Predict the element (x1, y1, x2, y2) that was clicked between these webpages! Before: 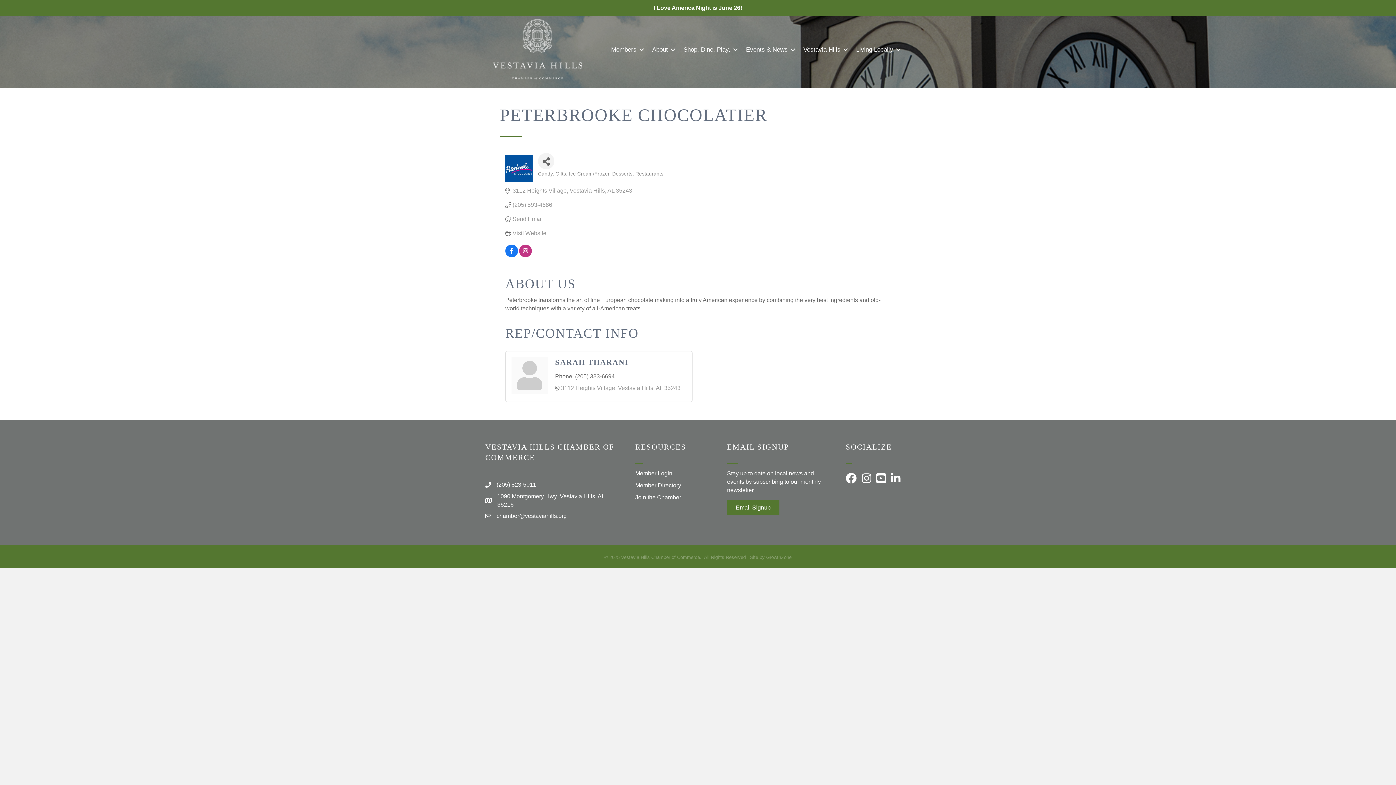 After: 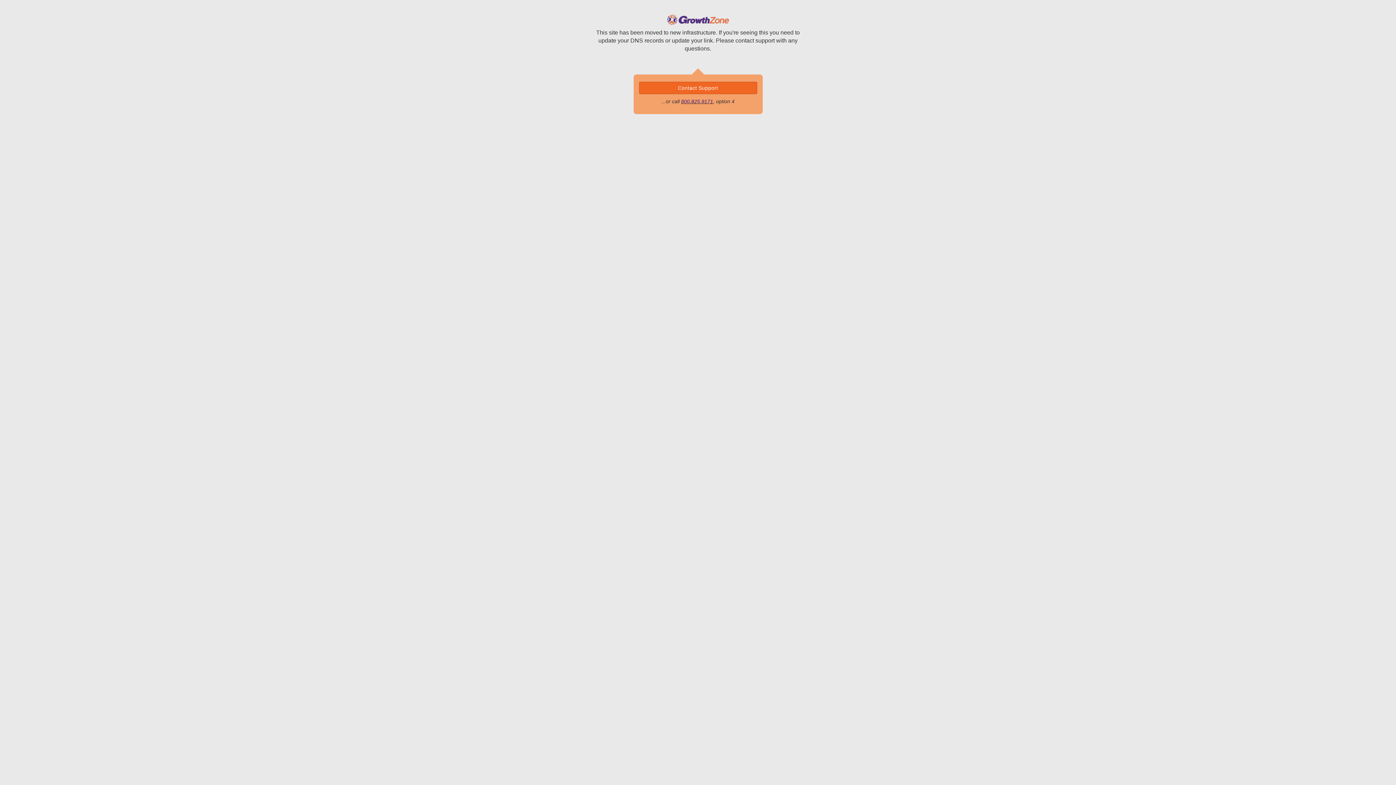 Action: label: Living Locally bbox: (851, 40, 903, 59)